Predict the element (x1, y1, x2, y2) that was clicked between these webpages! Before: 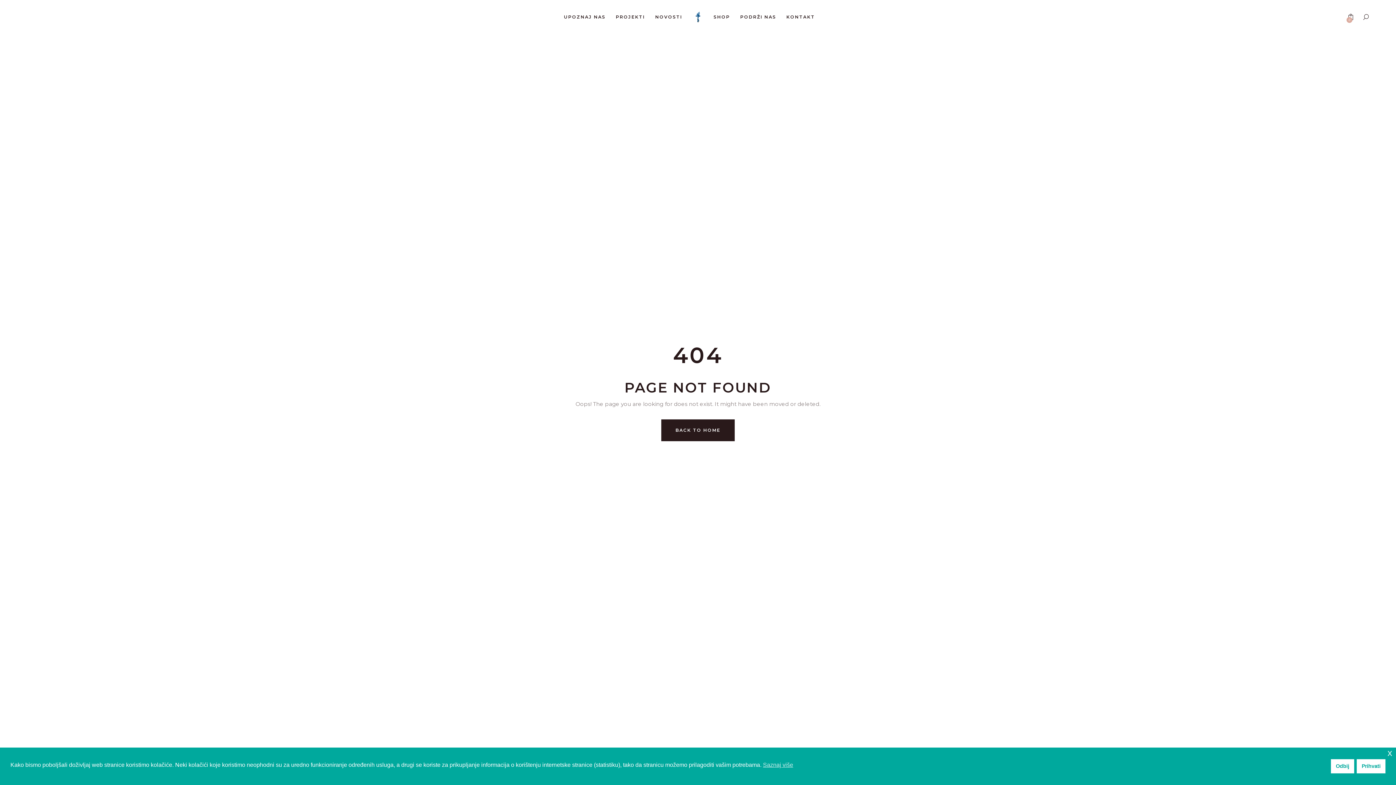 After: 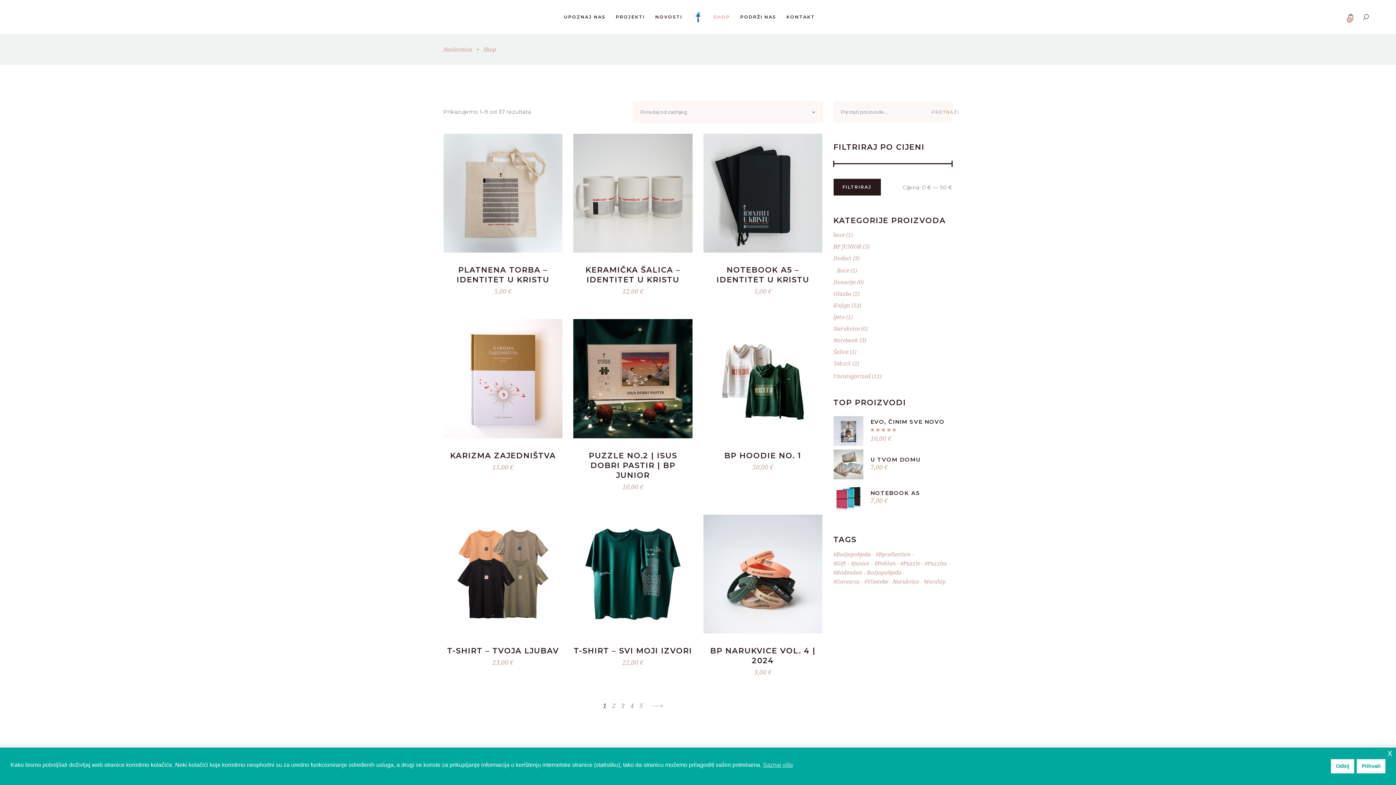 Action: label: SHOP bbox: (708, 0, 735, 33)